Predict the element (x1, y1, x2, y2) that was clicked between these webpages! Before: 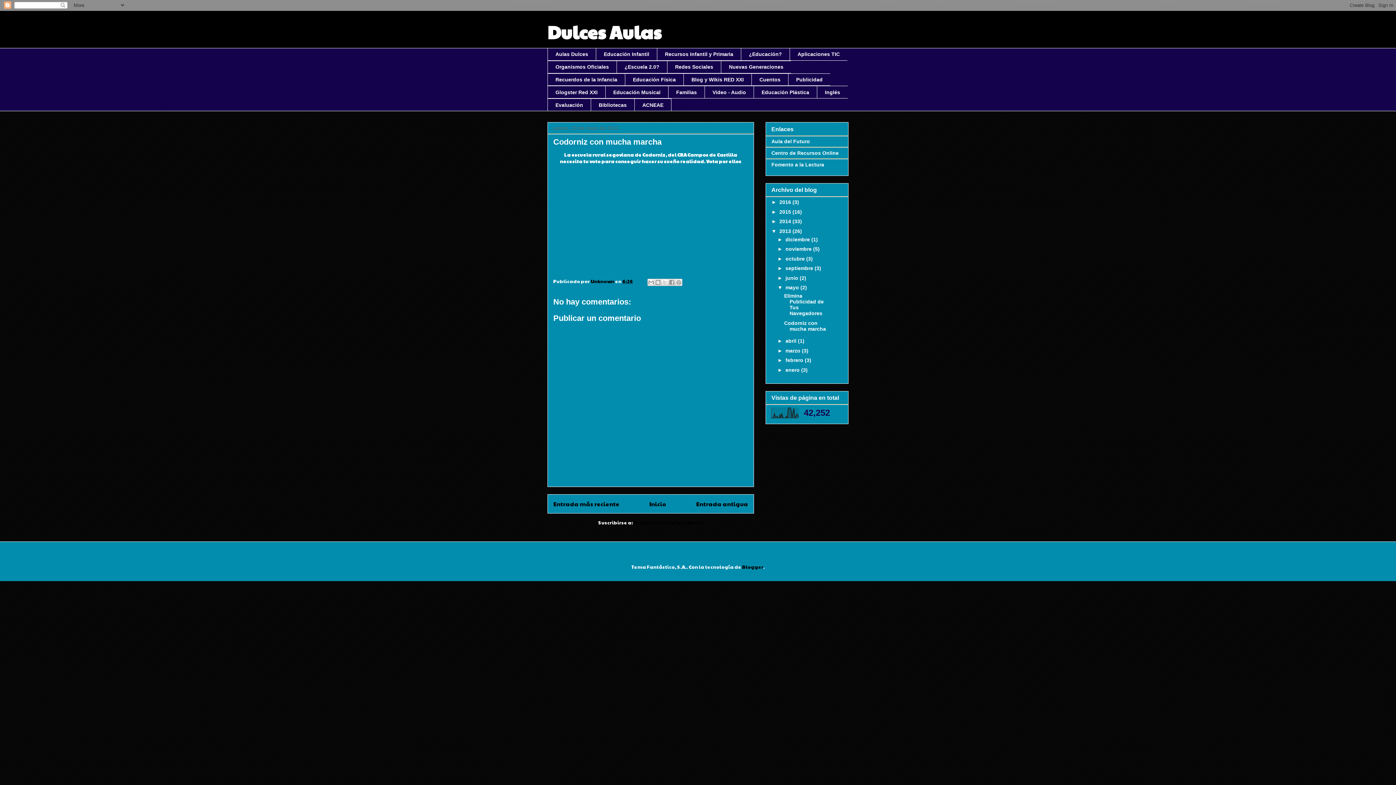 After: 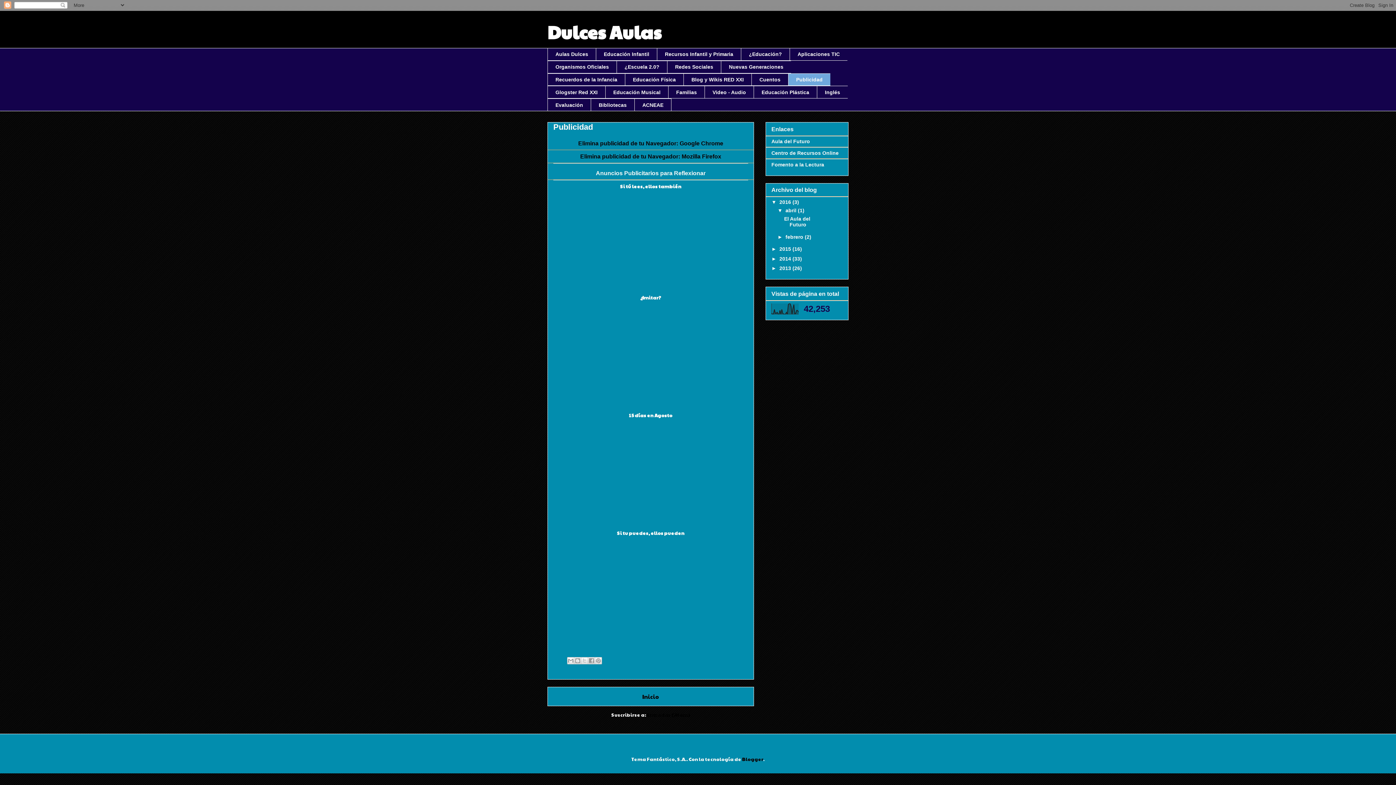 Action: bbox: (788, 73, 830, 85) label: Publicidad